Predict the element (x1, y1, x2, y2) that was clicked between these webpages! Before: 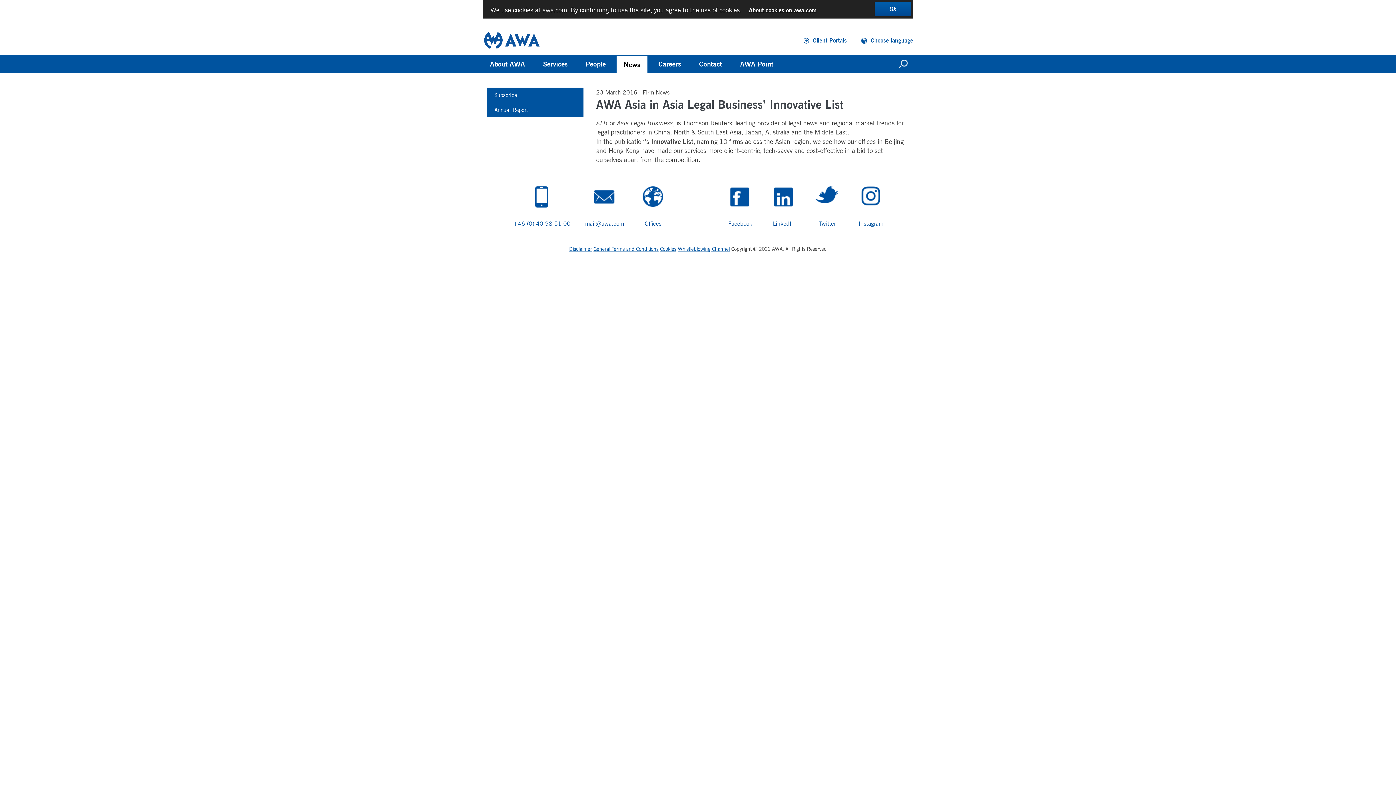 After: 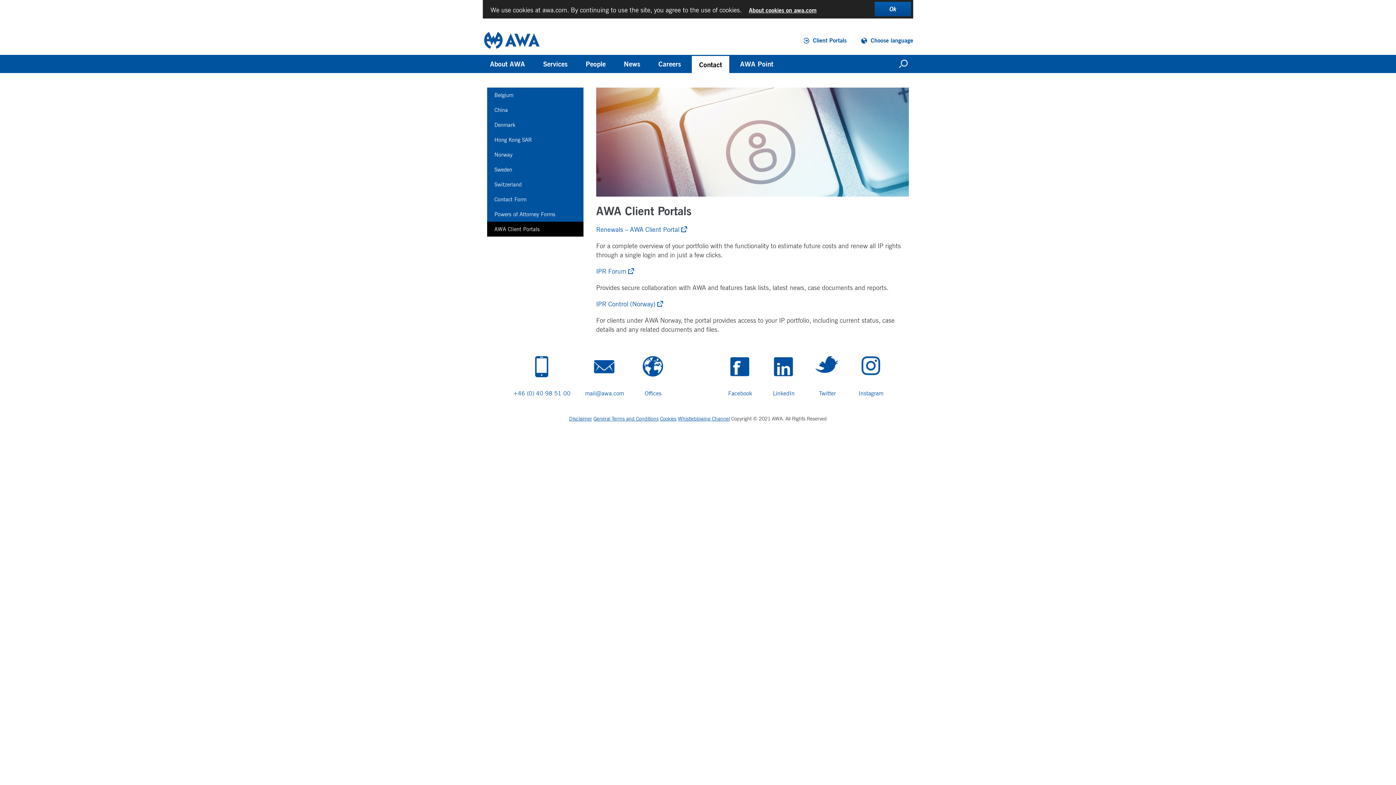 Action: label: Client Portals bbox: (803, 35, 846, 45)